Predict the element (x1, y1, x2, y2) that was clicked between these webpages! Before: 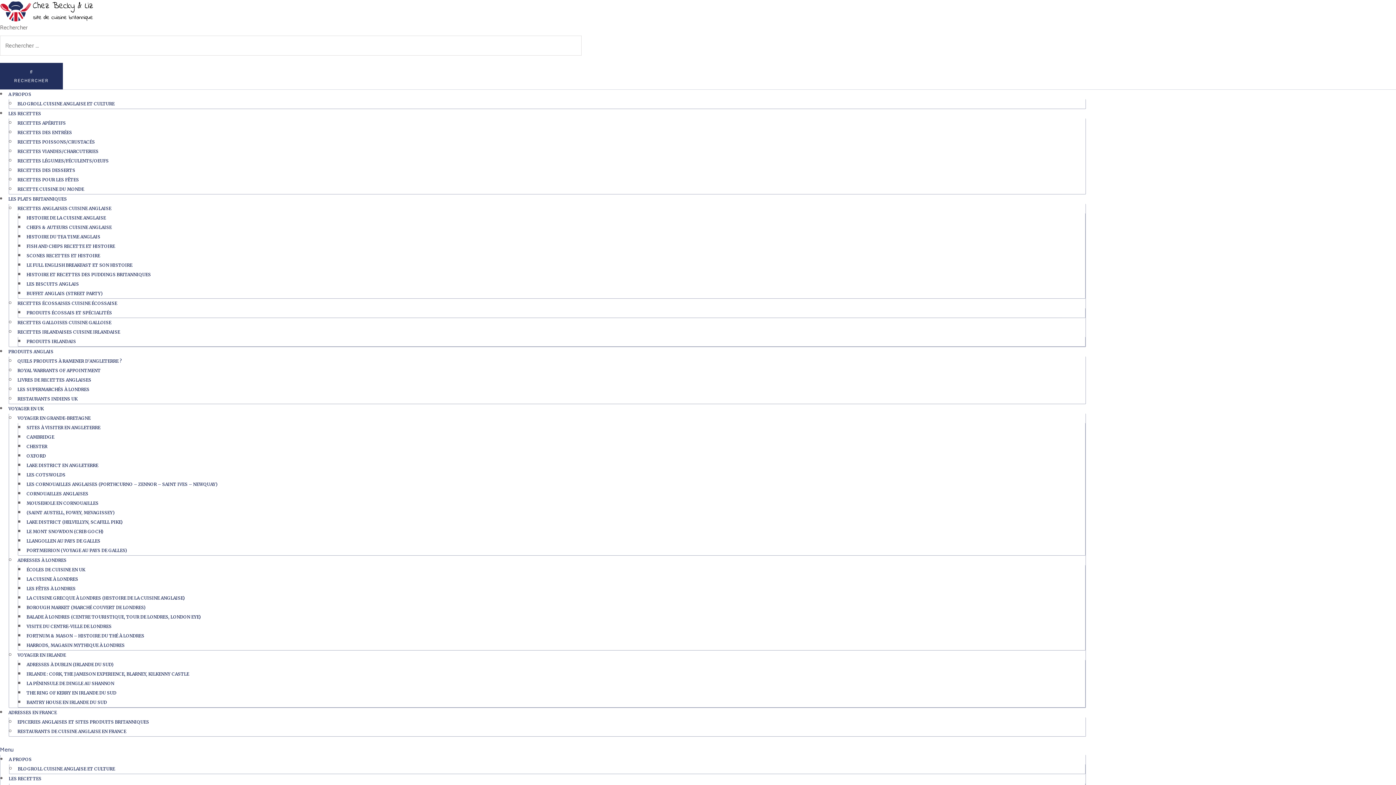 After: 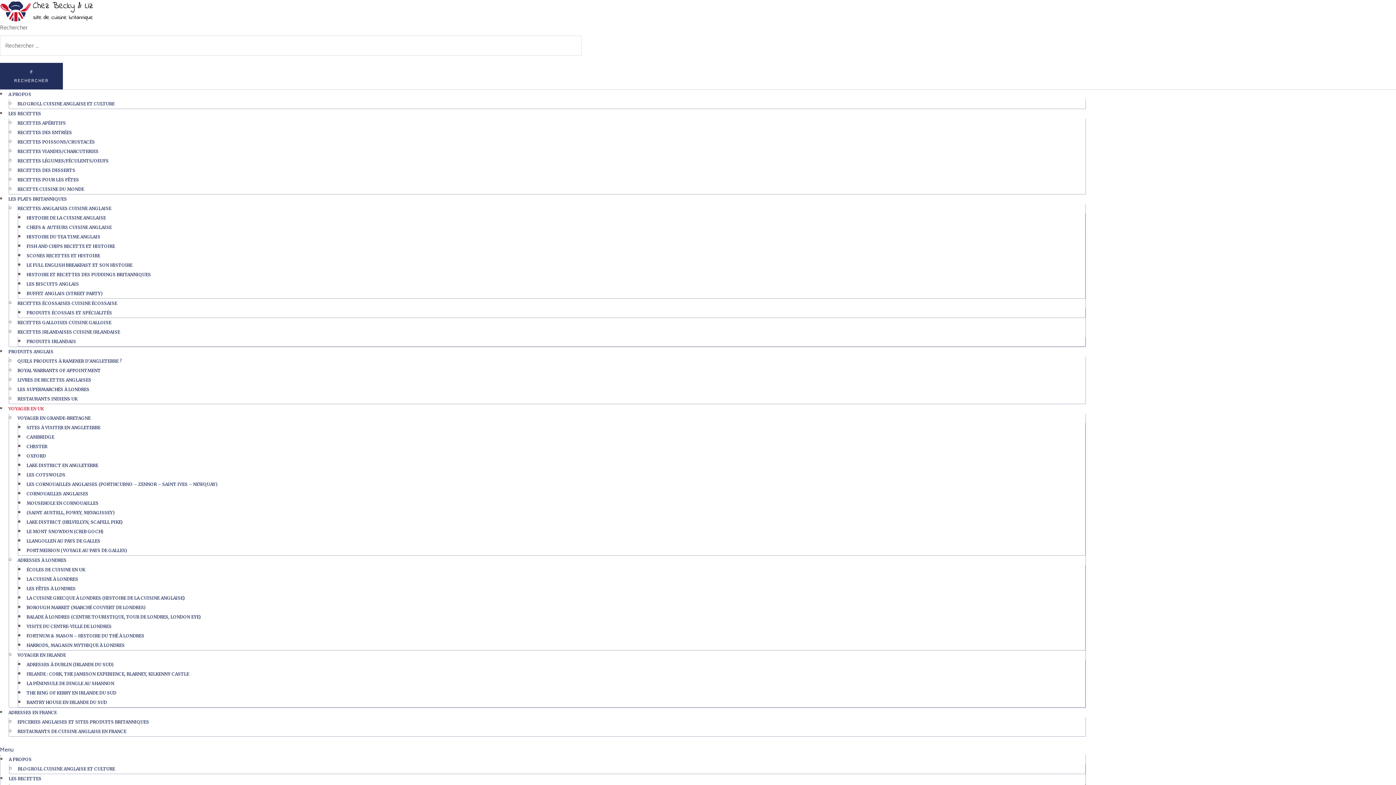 Action: label: VOYAGER EN UK bbox: (8, 400, 43, 417)